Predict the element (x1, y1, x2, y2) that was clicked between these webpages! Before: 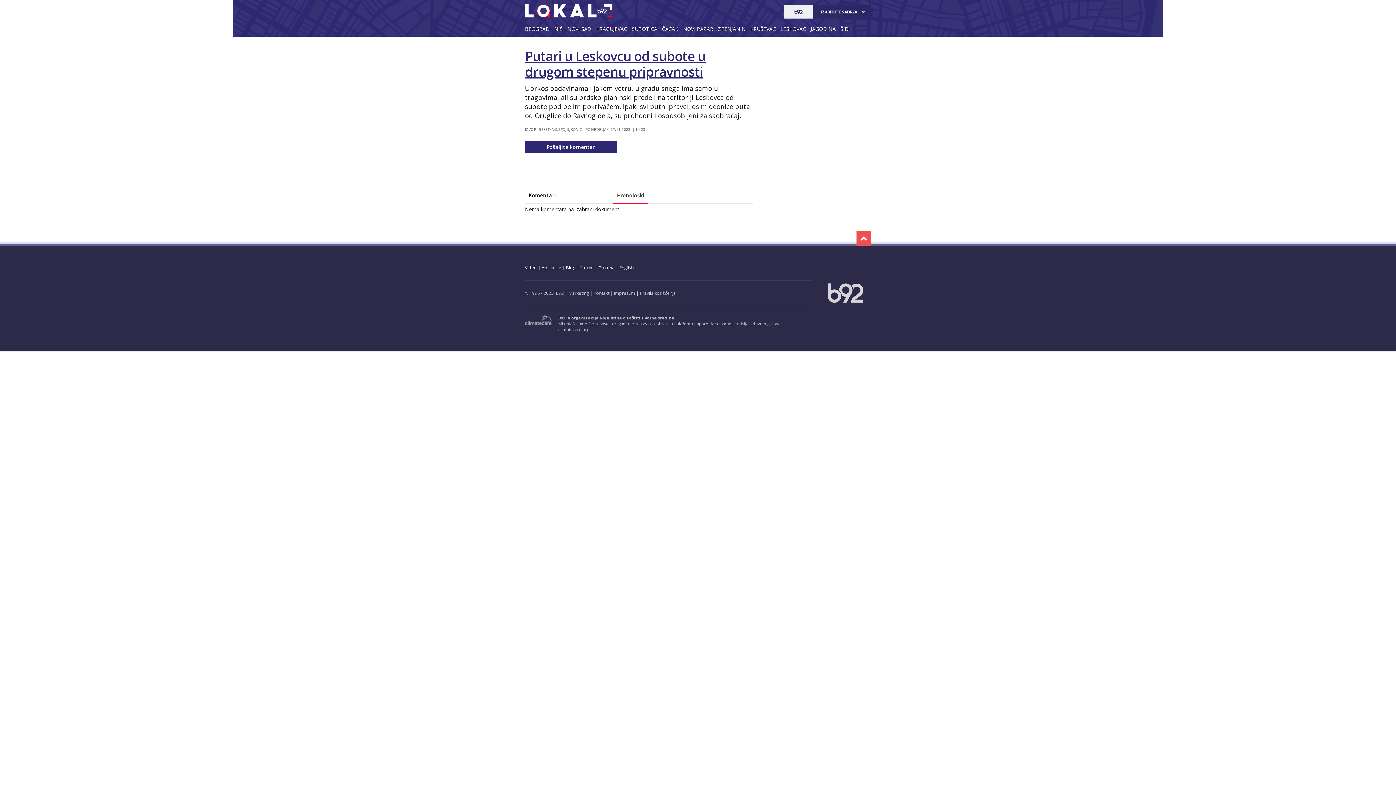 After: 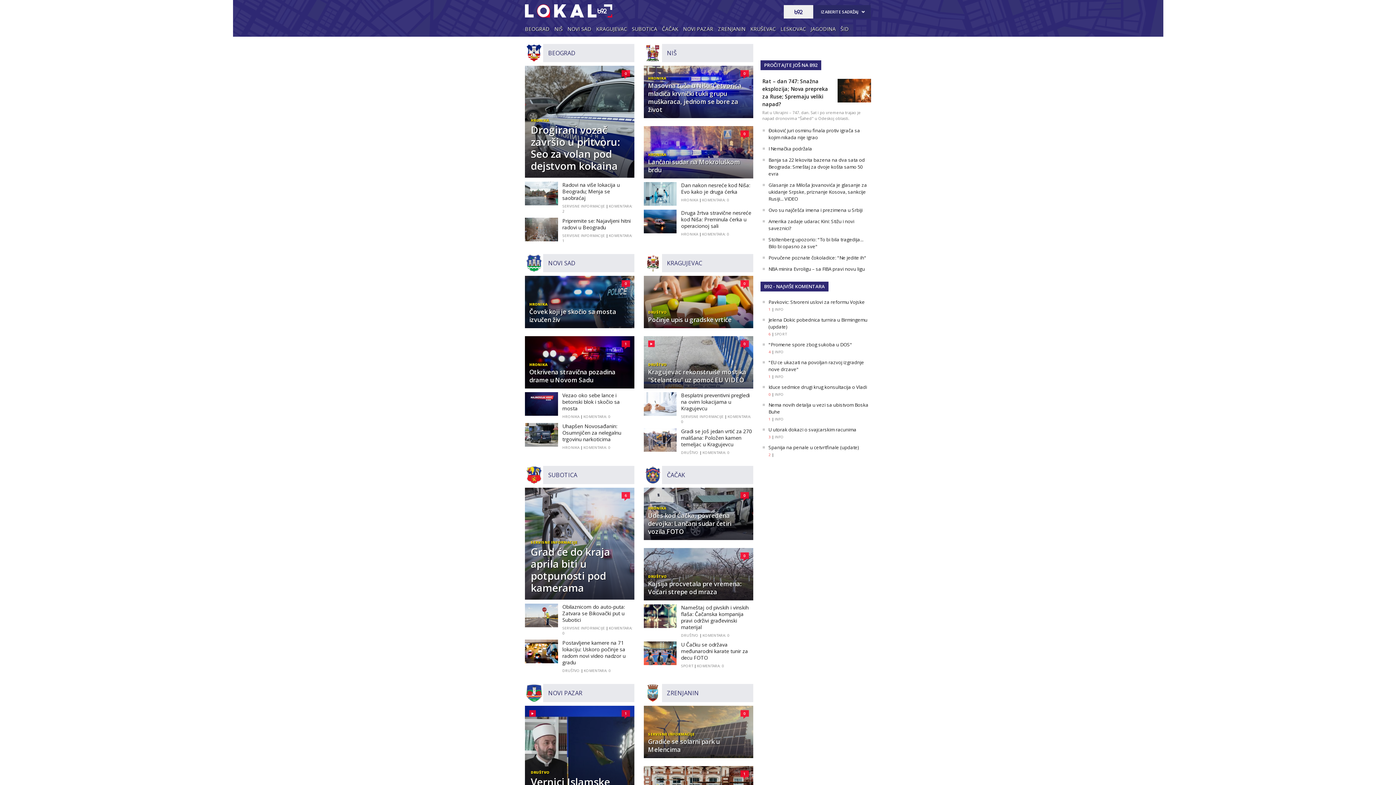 Action: bbox: (525, 1, 612, 20) label: B92 Lokal - Najnovije i najaktuelnije vesti iz vaših sredina